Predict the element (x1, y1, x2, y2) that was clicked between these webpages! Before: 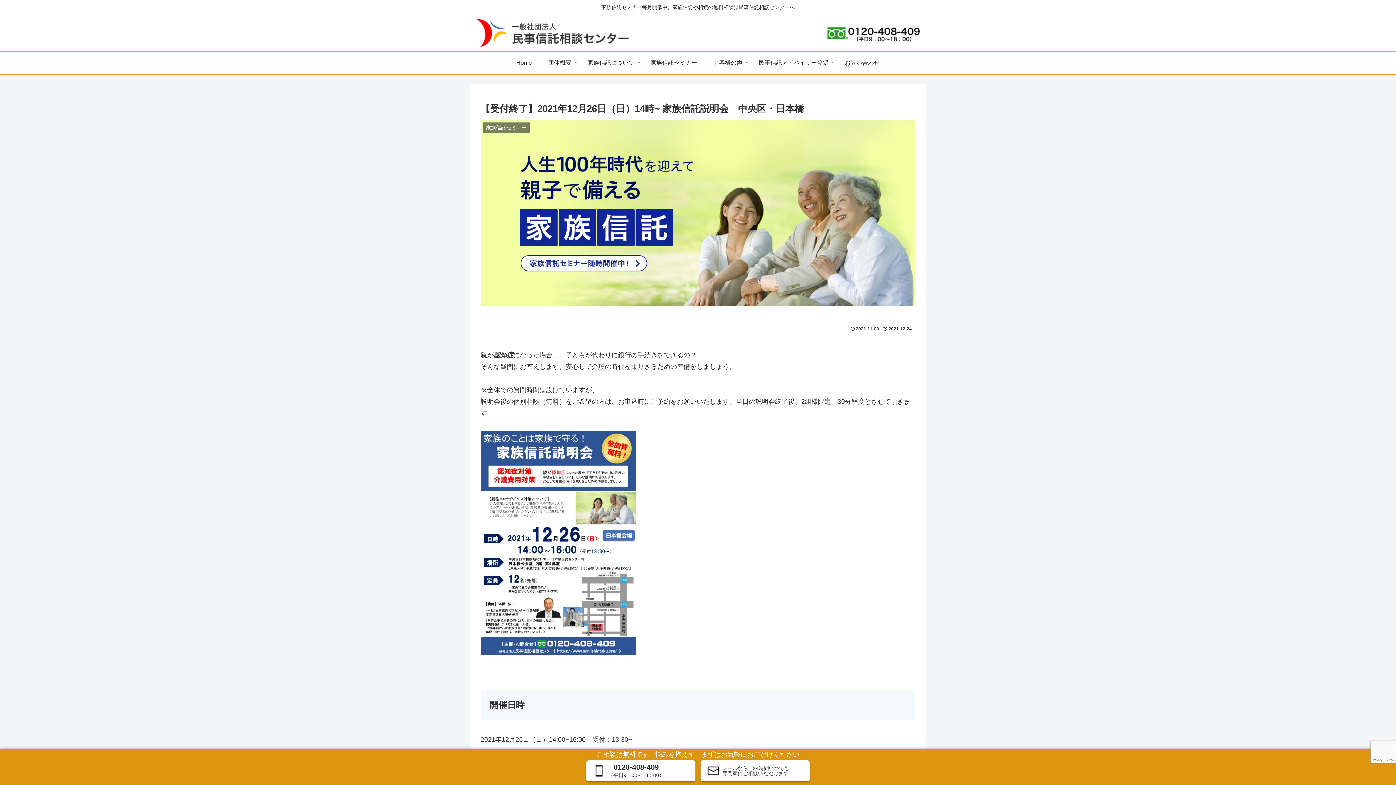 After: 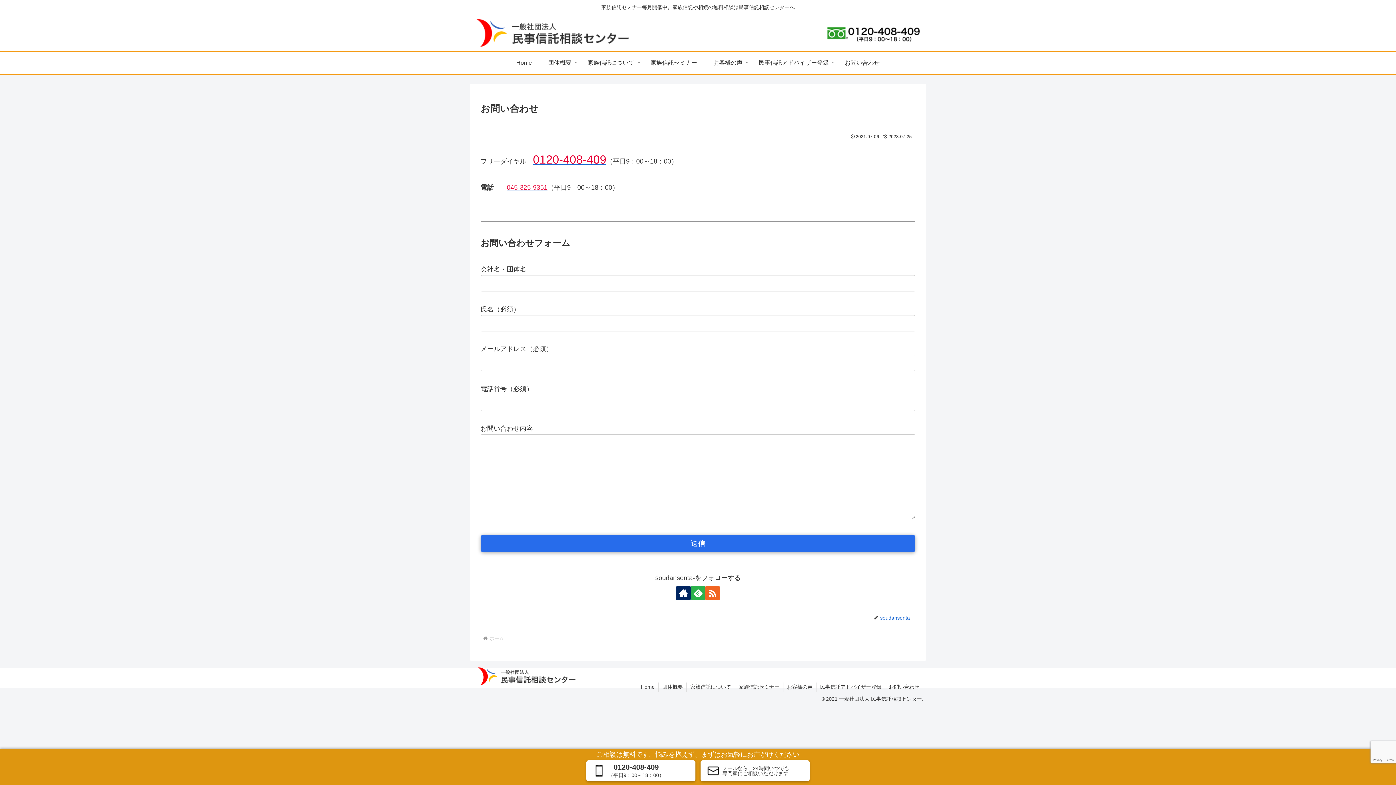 Action: bbox: (700, 760, 809, 781)